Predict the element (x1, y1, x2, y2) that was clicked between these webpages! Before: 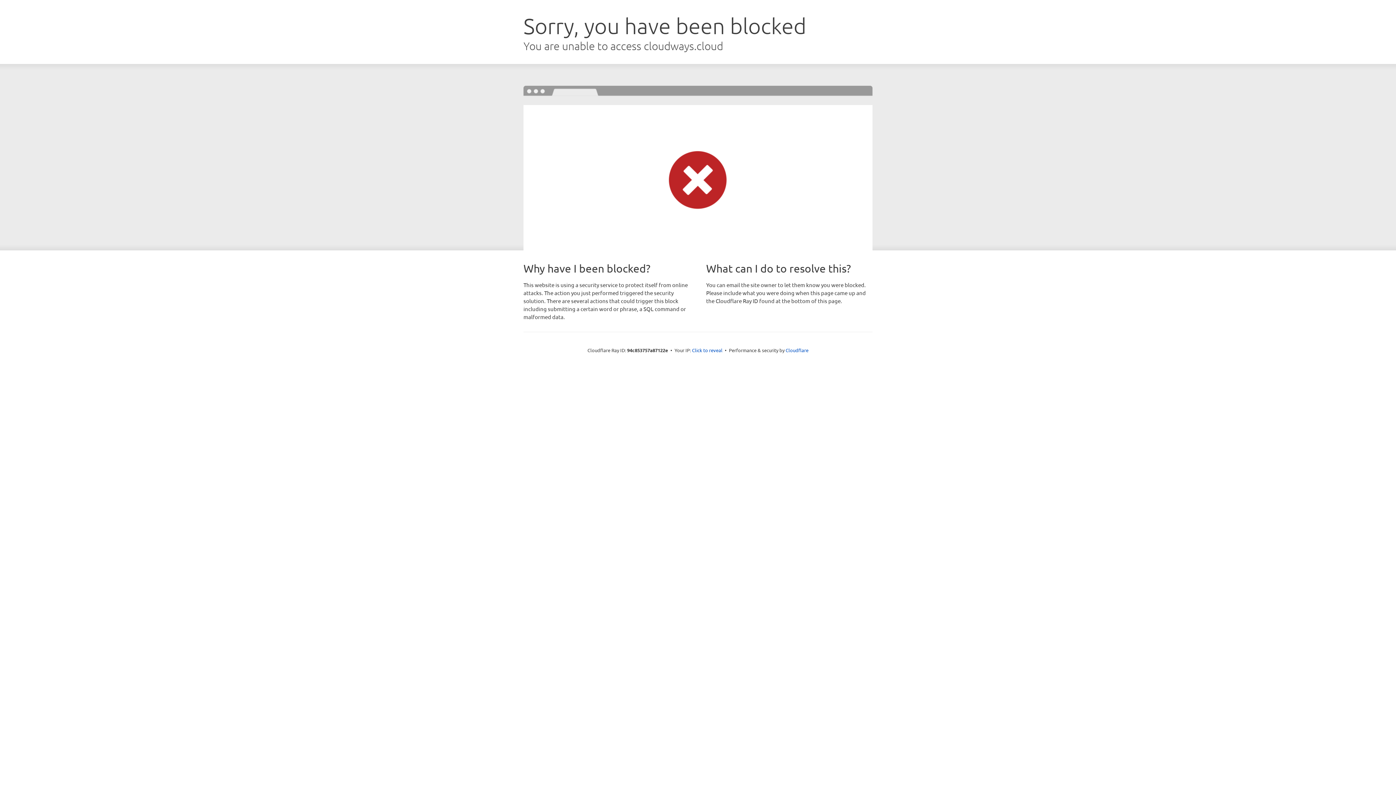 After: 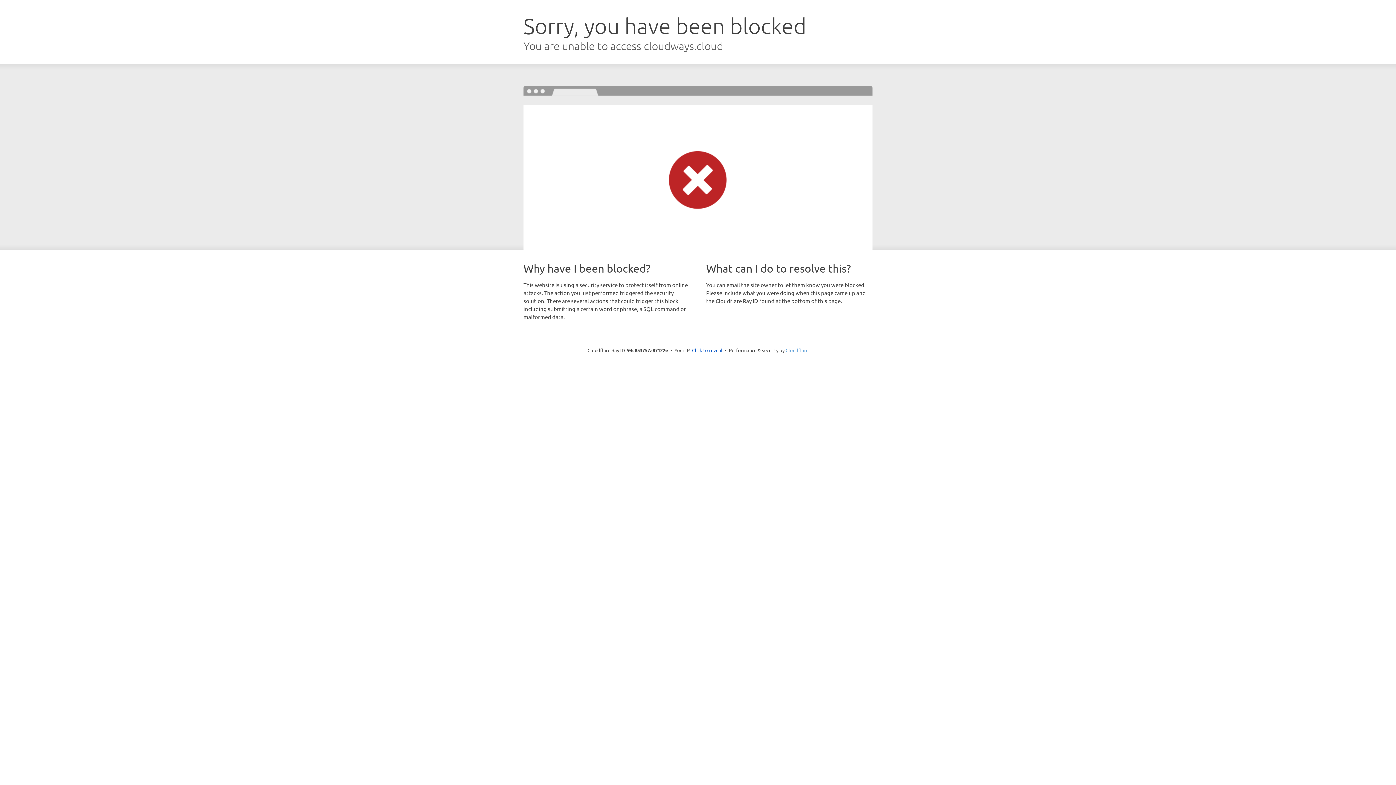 Action: bbox: (785, 347, 808, 353) label: Cloudflare